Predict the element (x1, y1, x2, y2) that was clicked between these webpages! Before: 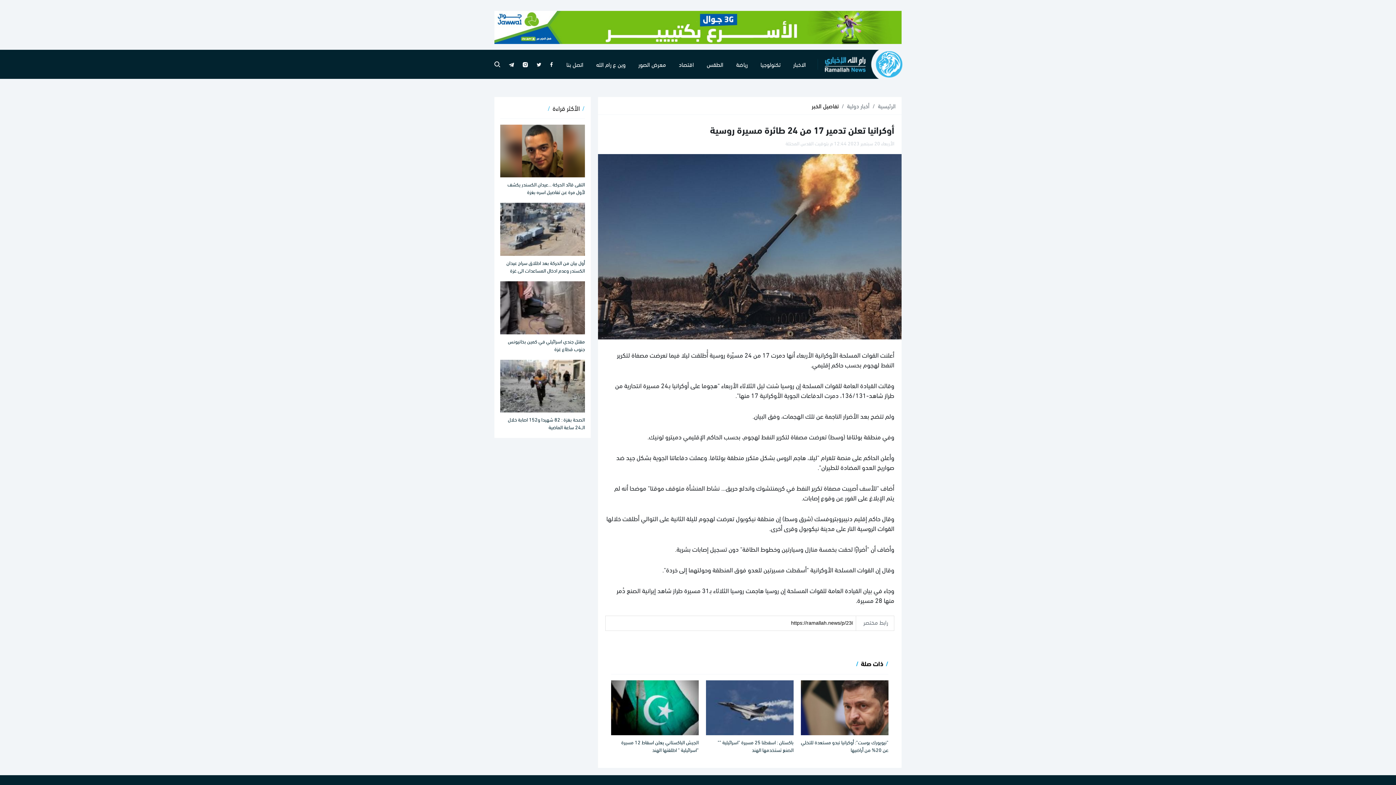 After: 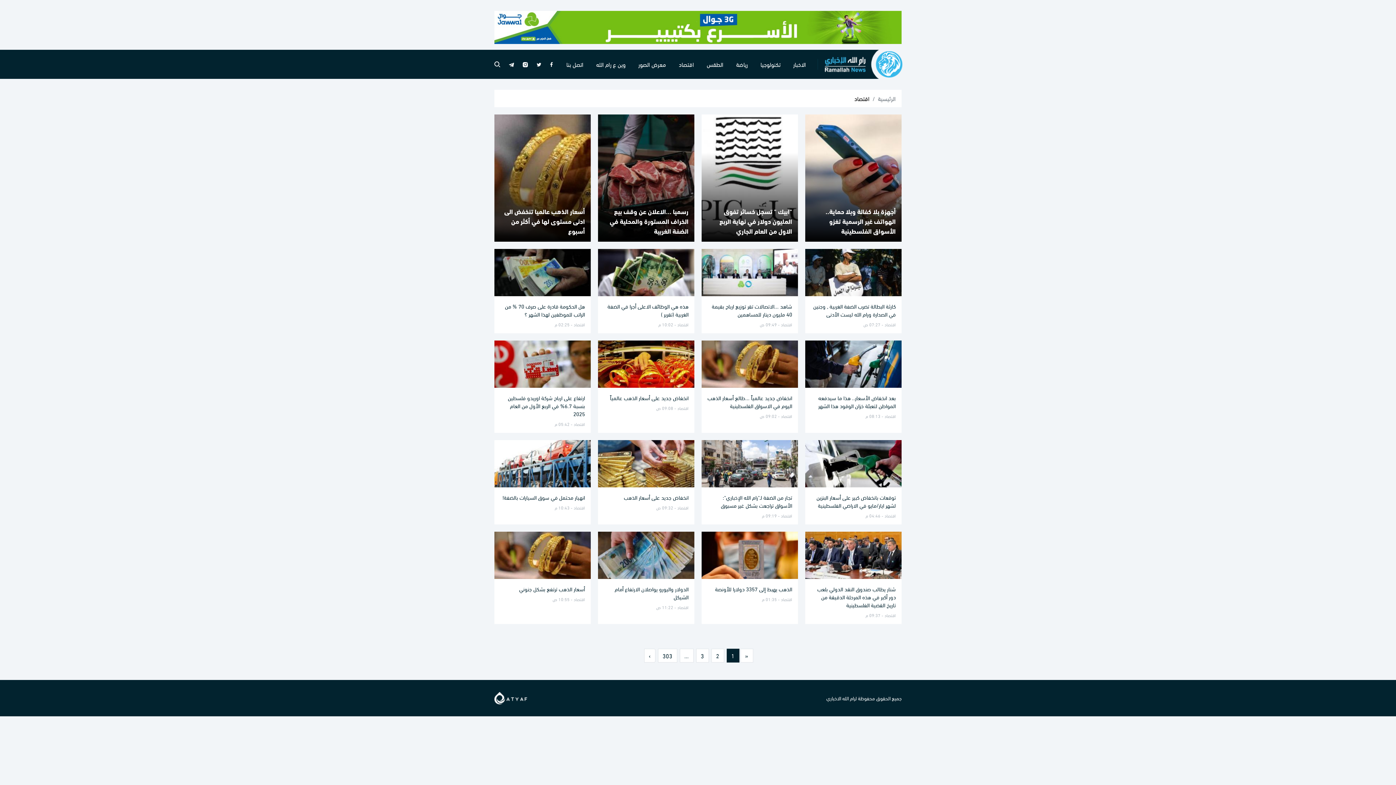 Action: label: اقتصاد bbox: (674, 58, 698, 69)